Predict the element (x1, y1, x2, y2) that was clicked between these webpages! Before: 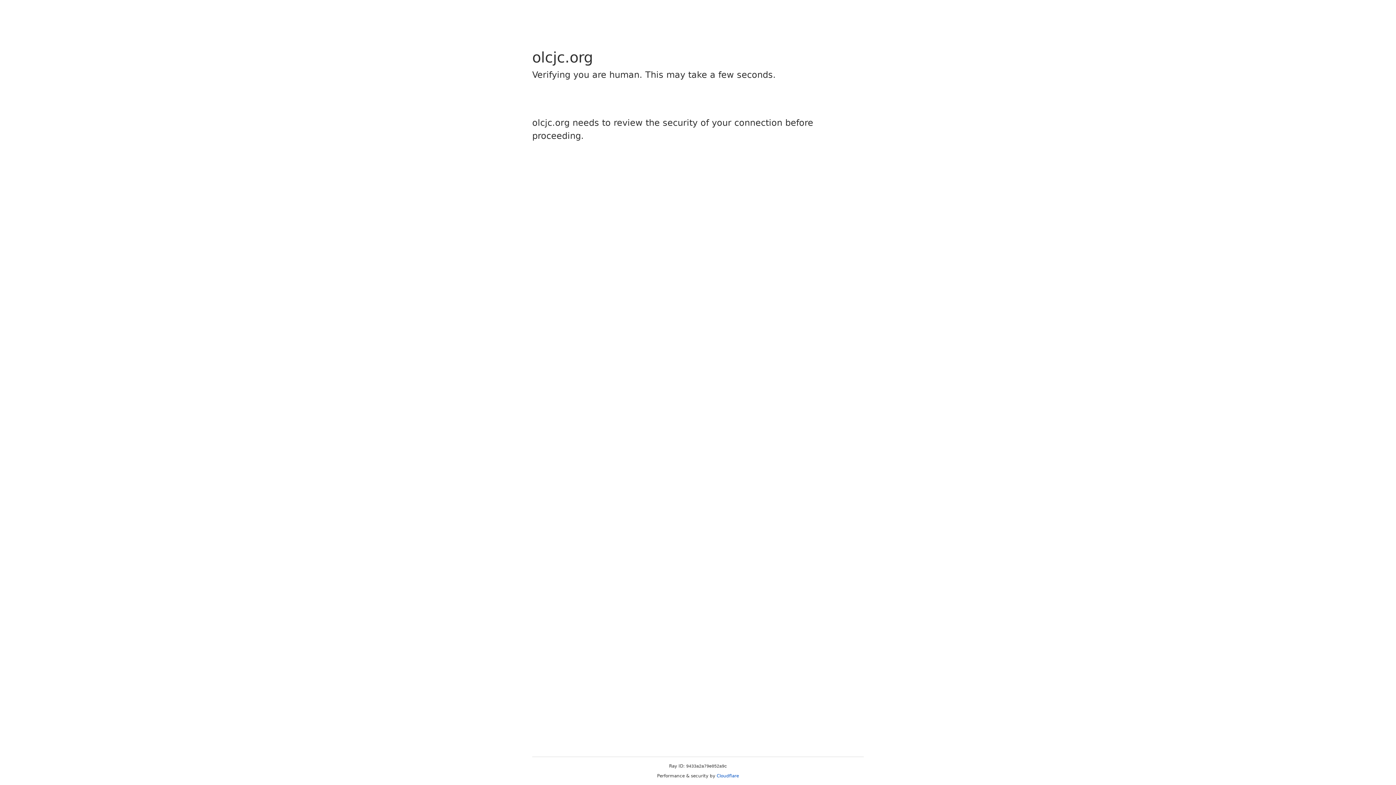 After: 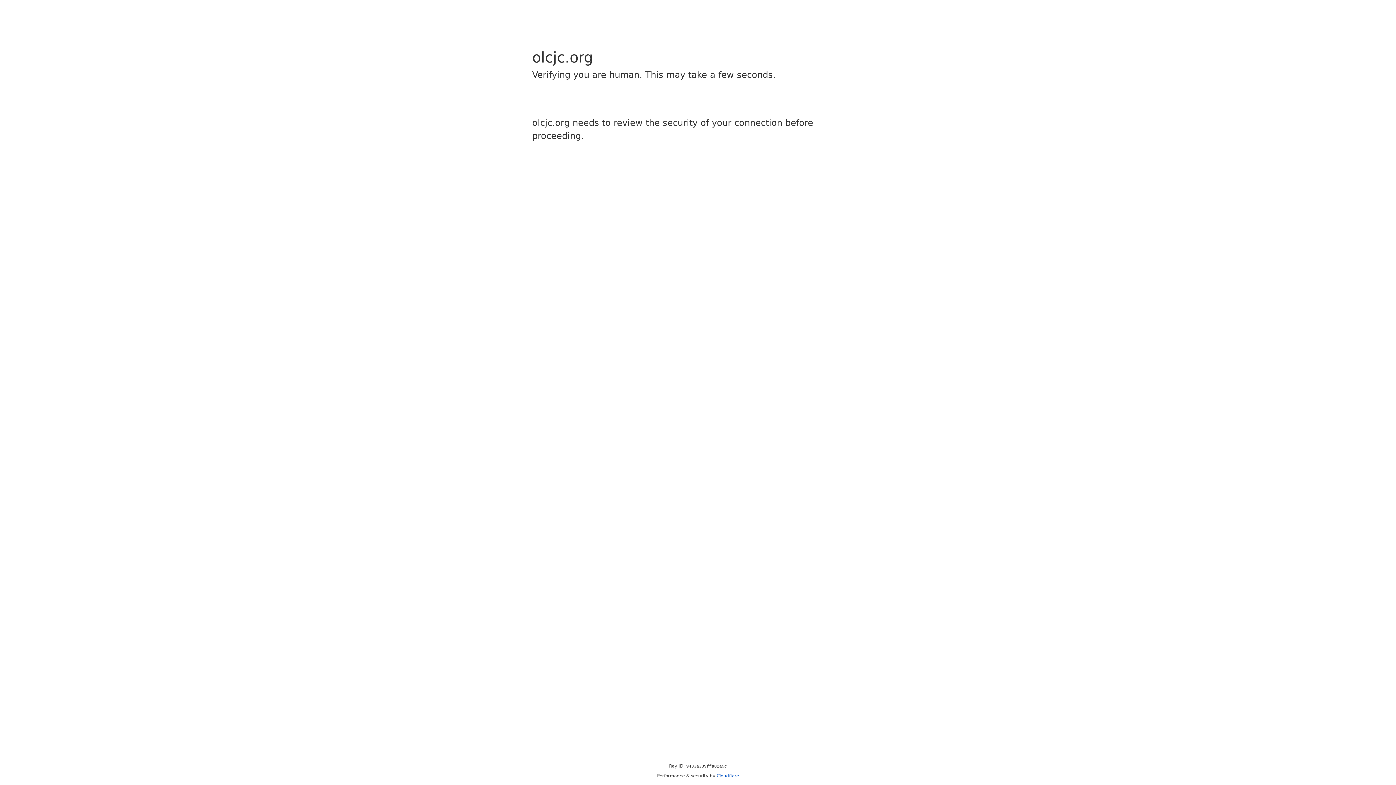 Action: bbox: (716, 773, 739, 778) label: Cloudflare